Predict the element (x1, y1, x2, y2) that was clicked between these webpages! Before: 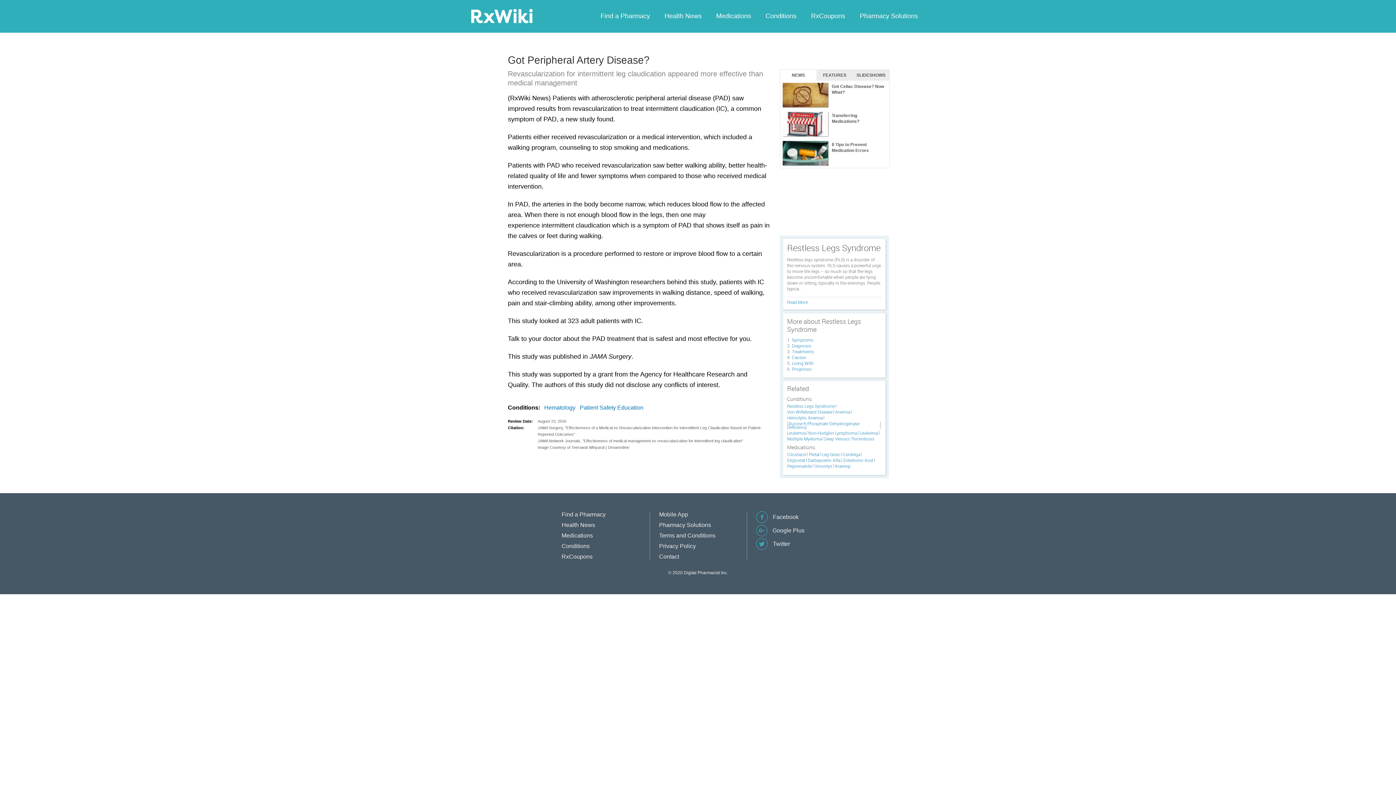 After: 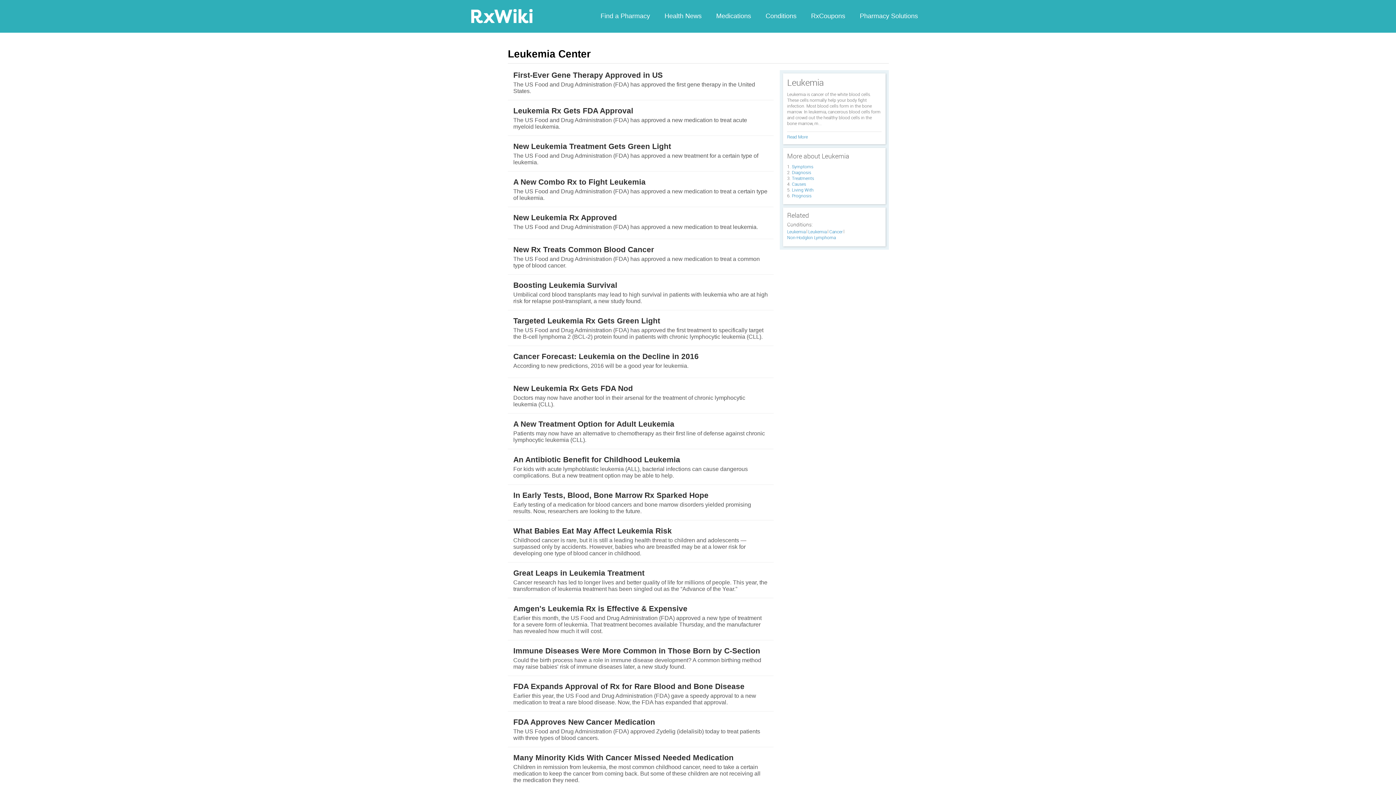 Action: bbox: (787, 431, 807, 435) label: Leukemia